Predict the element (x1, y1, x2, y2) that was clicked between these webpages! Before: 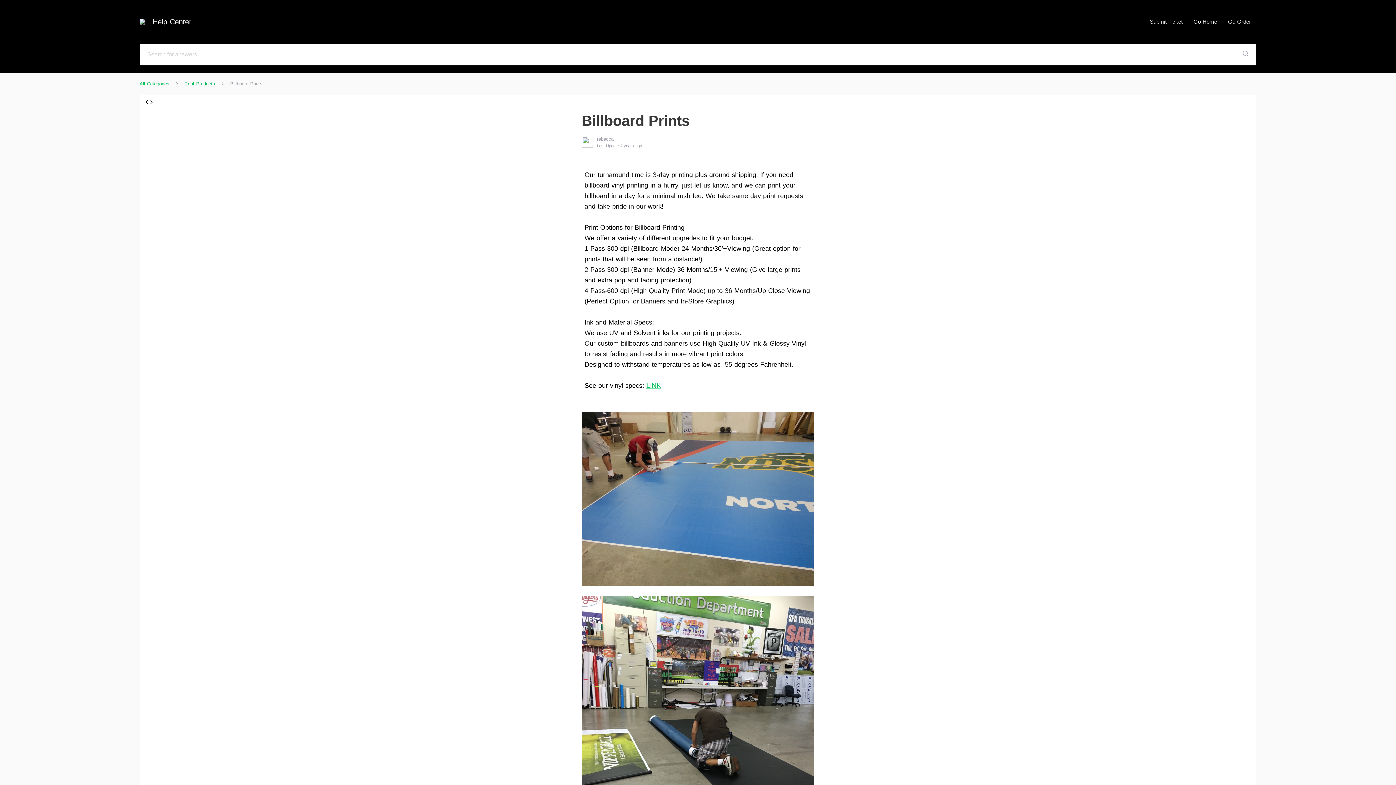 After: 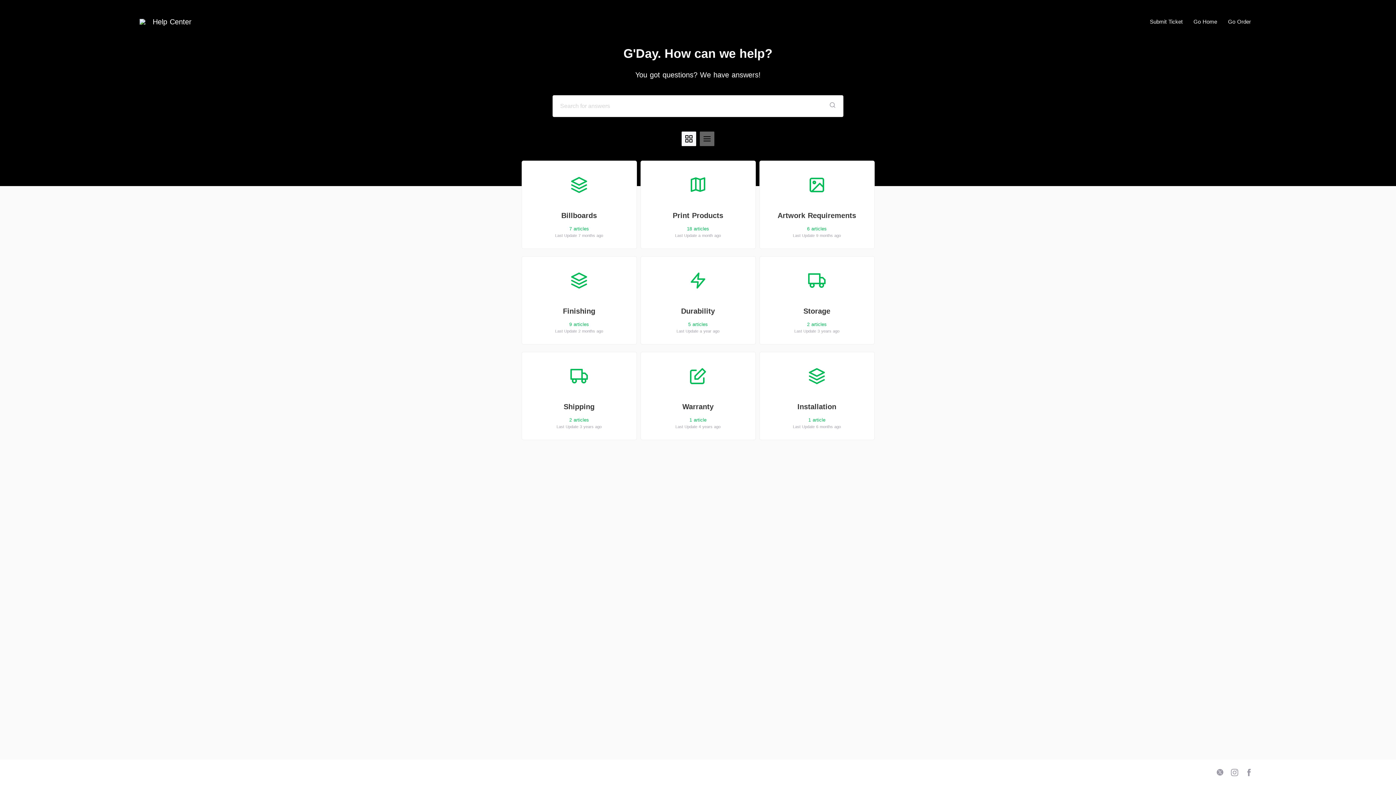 Action: bbox: (139, 80, 169, 87) label: All Categories